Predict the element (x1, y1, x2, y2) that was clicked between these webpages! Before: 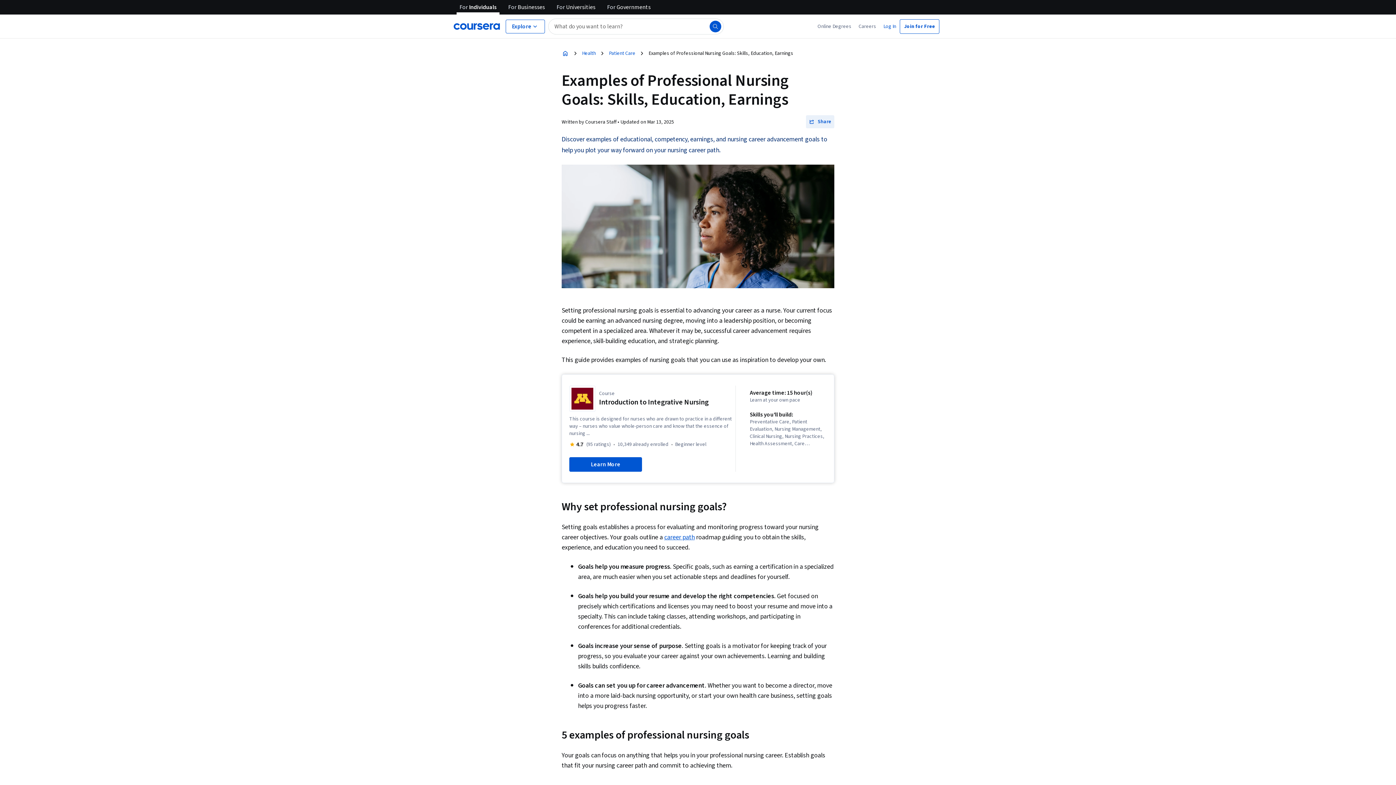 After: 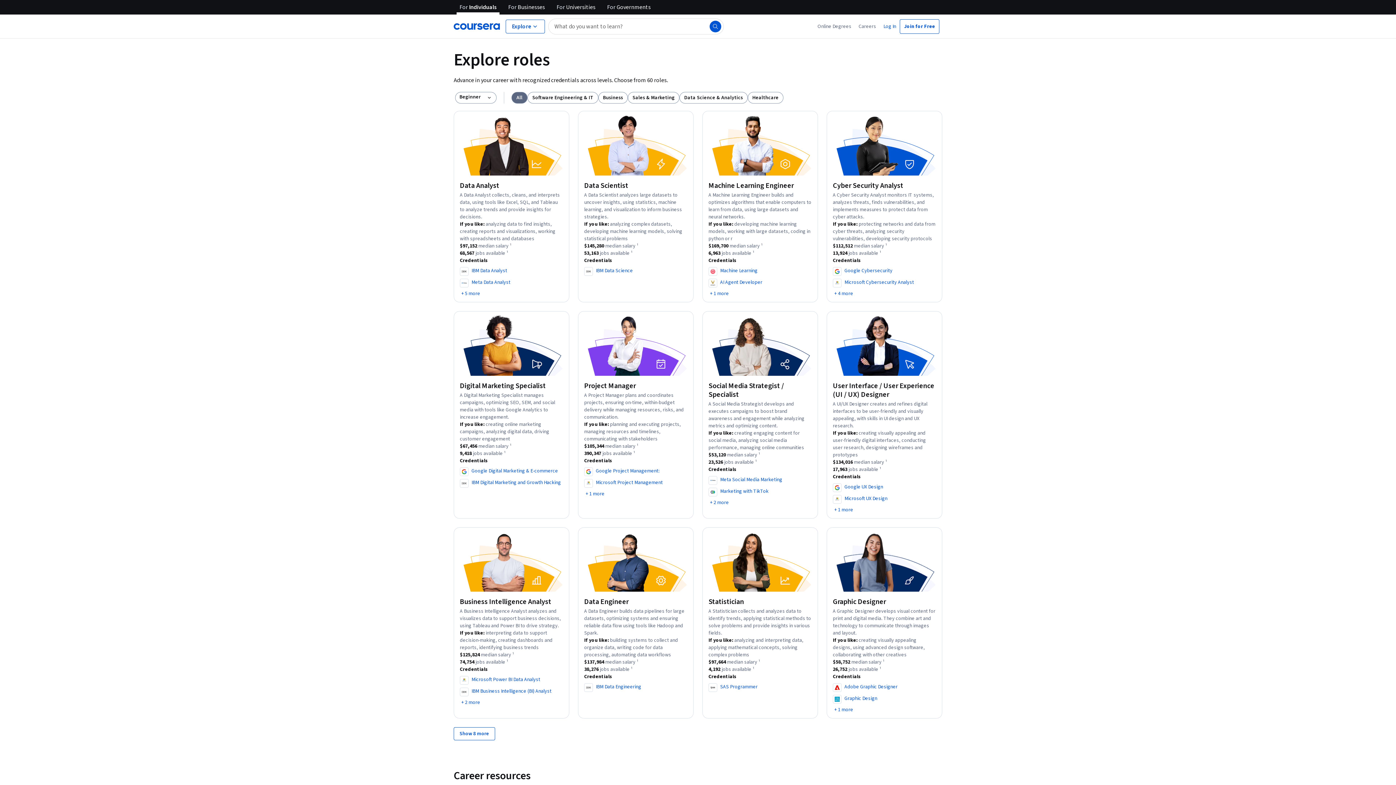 Action: bbox: (855, 21, 880, 31) label: Careers